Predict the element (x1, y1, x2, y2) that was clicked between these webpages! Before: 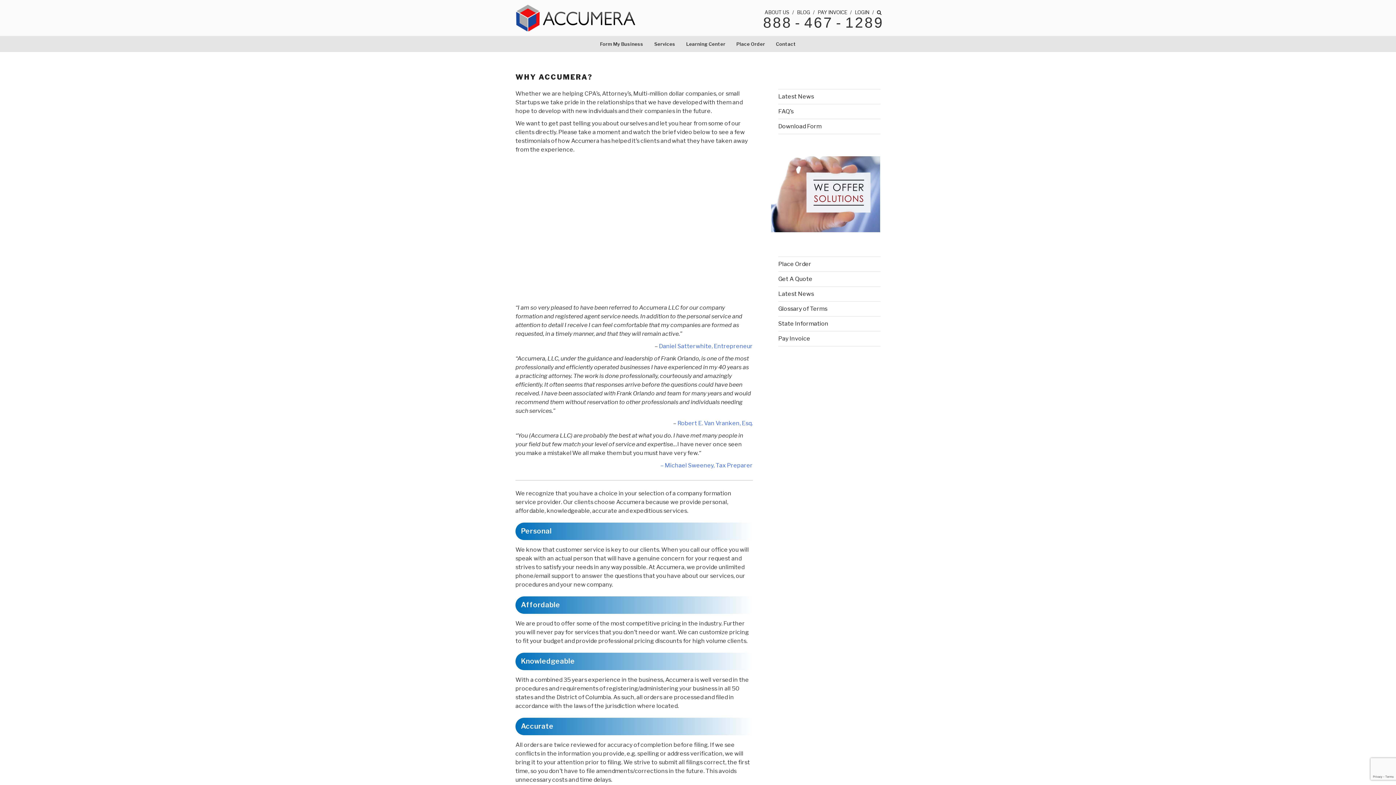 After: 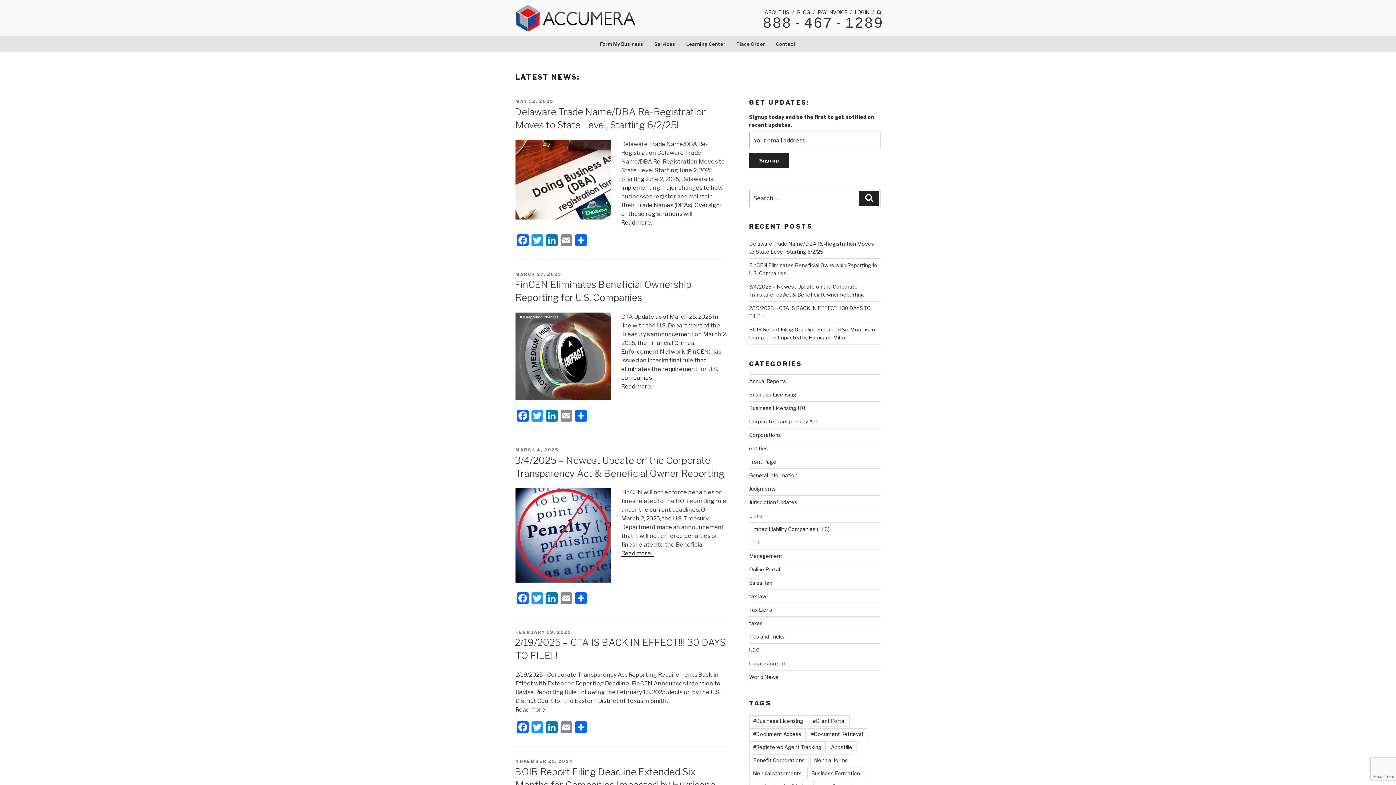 Action: label: Latest News bbox: (778, 93, 814, 99)